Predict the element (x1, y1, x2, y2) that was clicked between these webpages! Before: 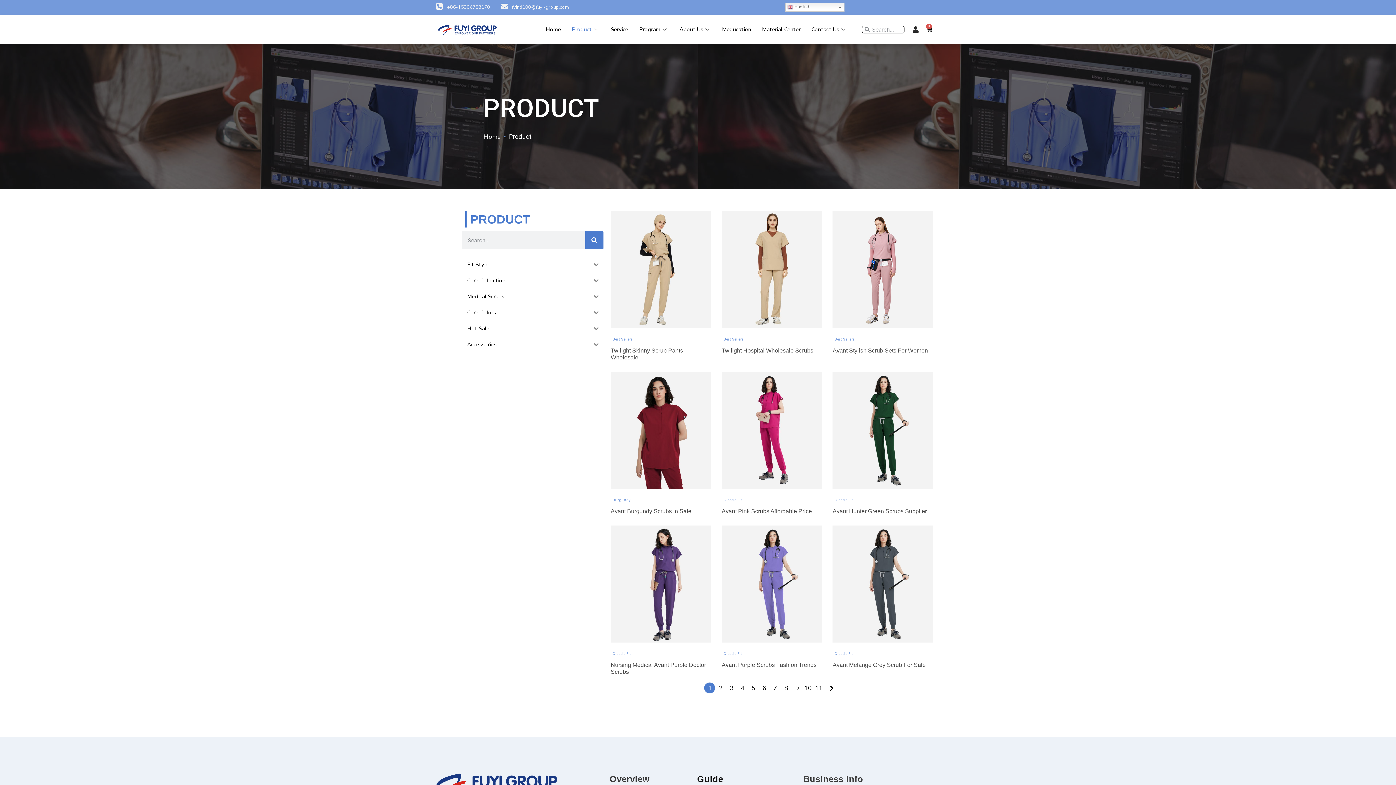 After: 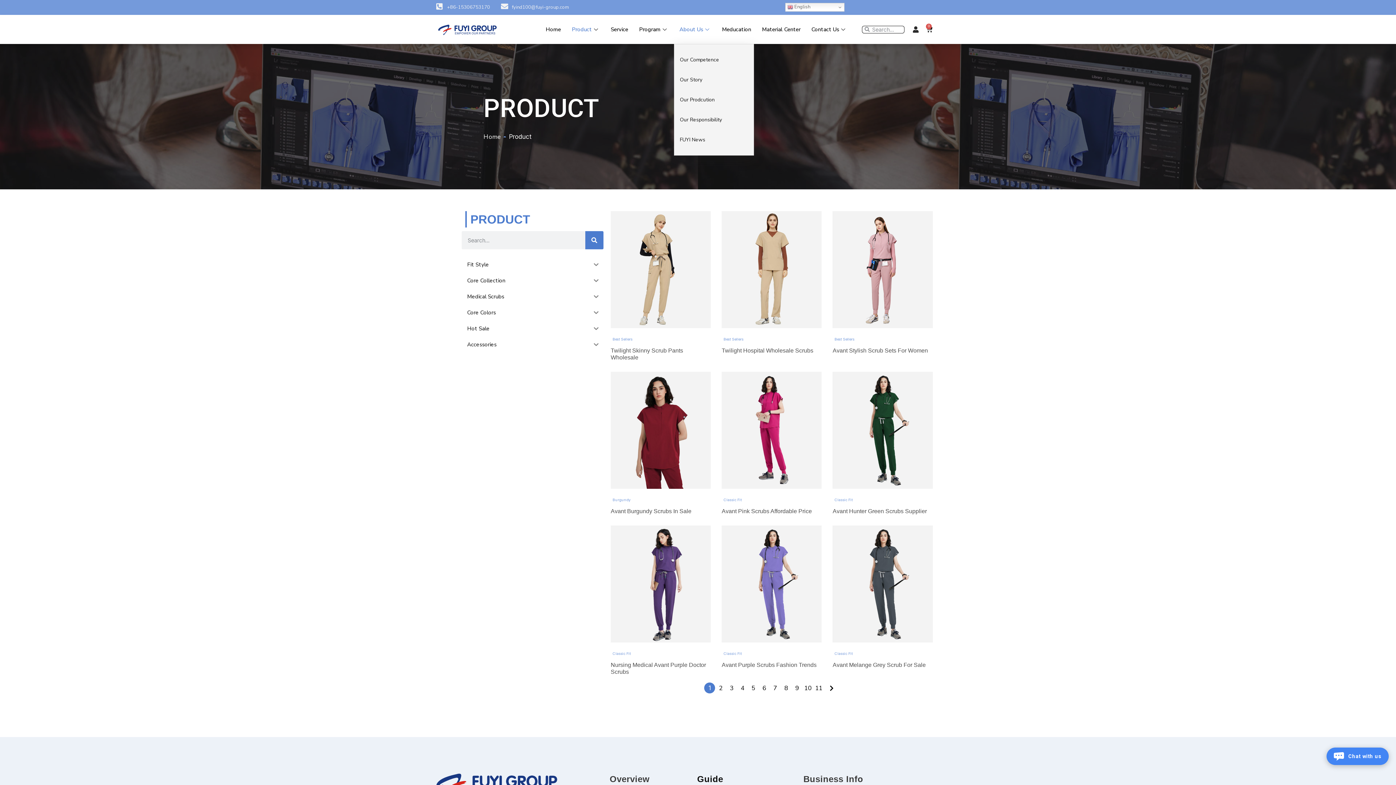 Action: bbox: (674, 14, 716, 44) label: About Us